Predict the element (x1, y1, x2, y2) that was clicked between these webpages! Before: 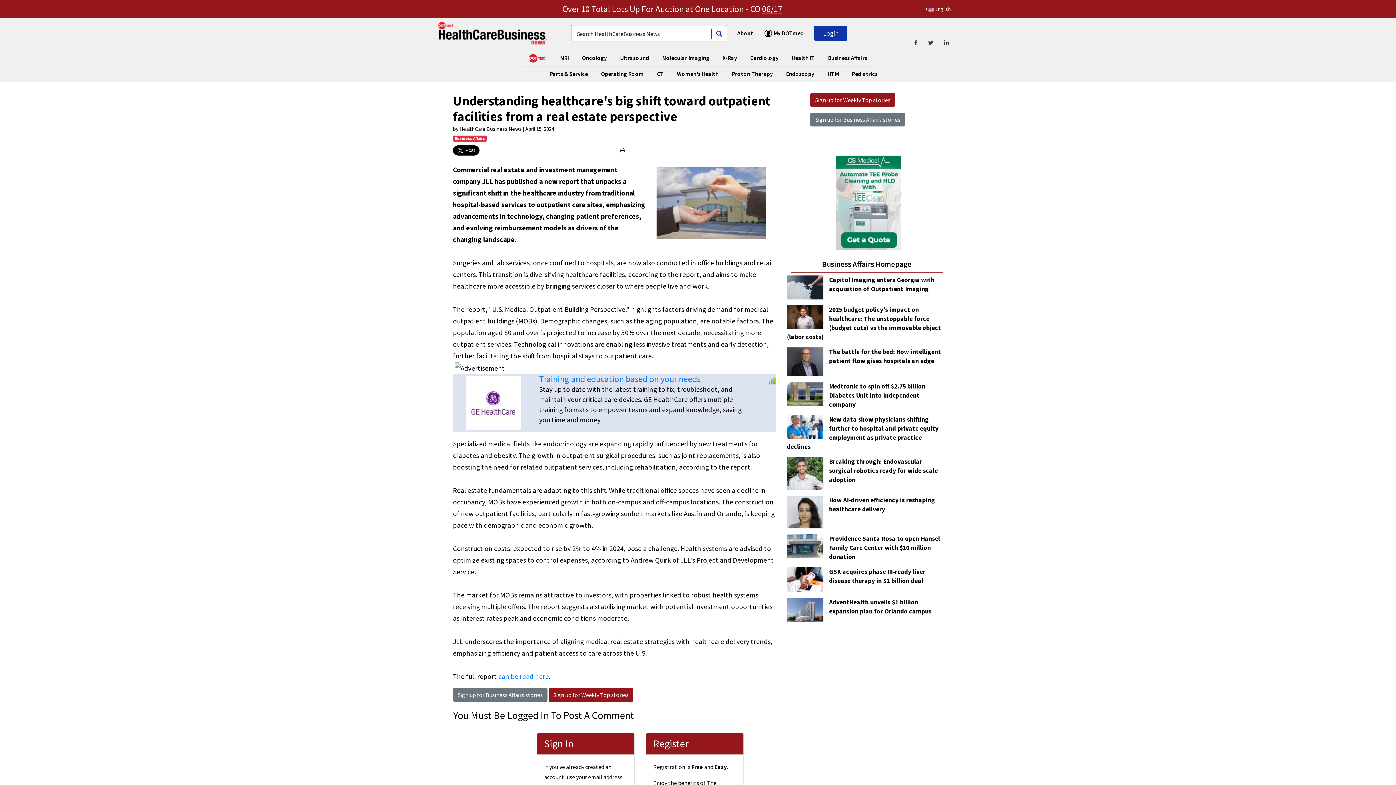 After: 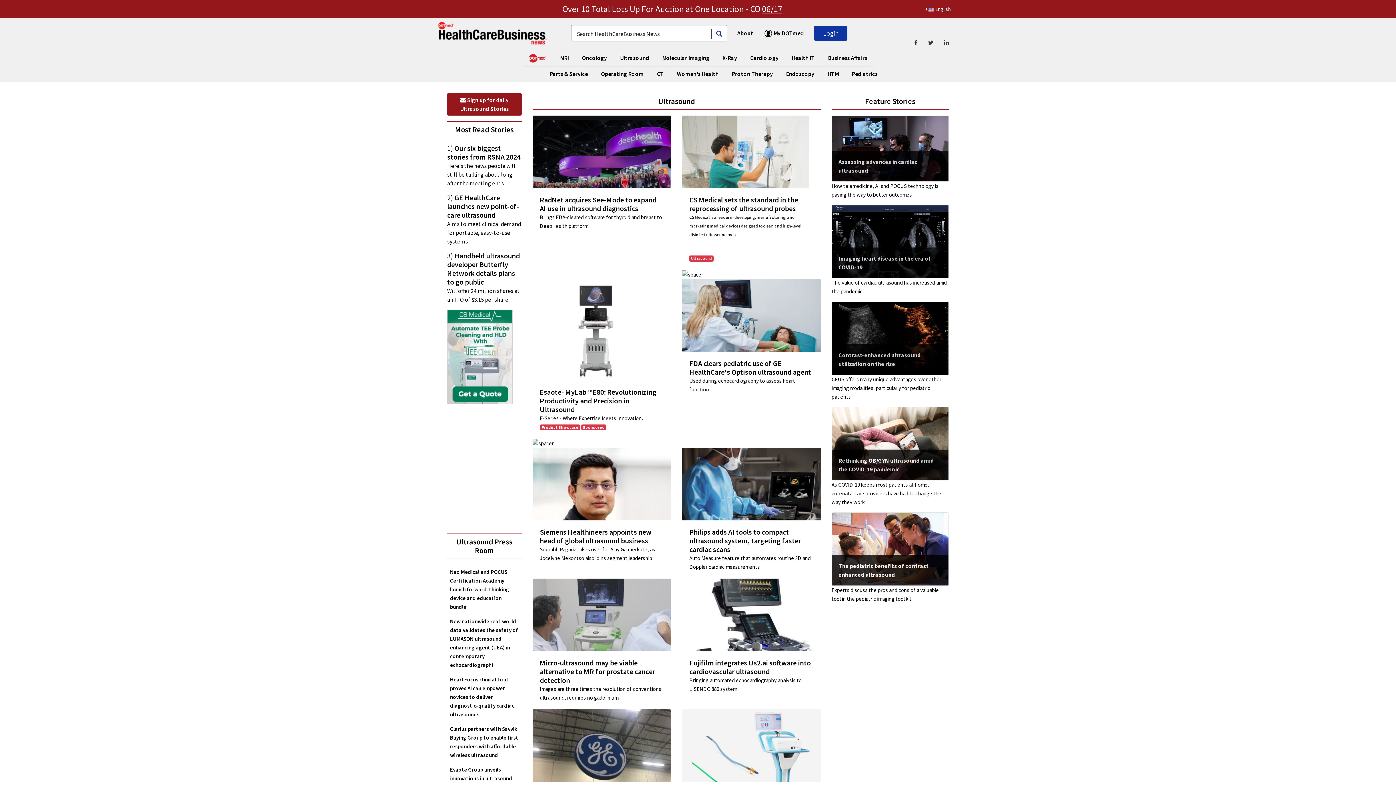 Action: bbox: (617, 50, 652, 65) label: Ultrasound